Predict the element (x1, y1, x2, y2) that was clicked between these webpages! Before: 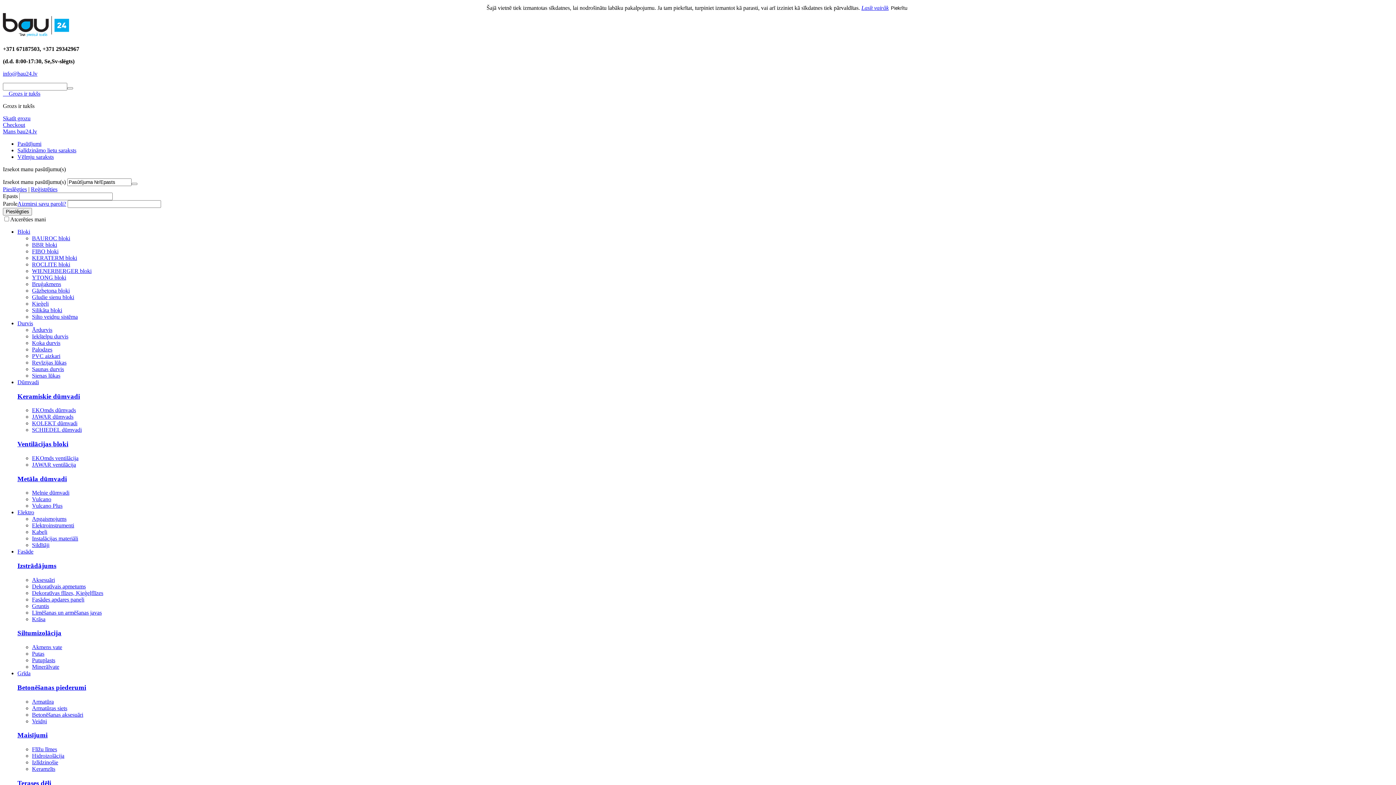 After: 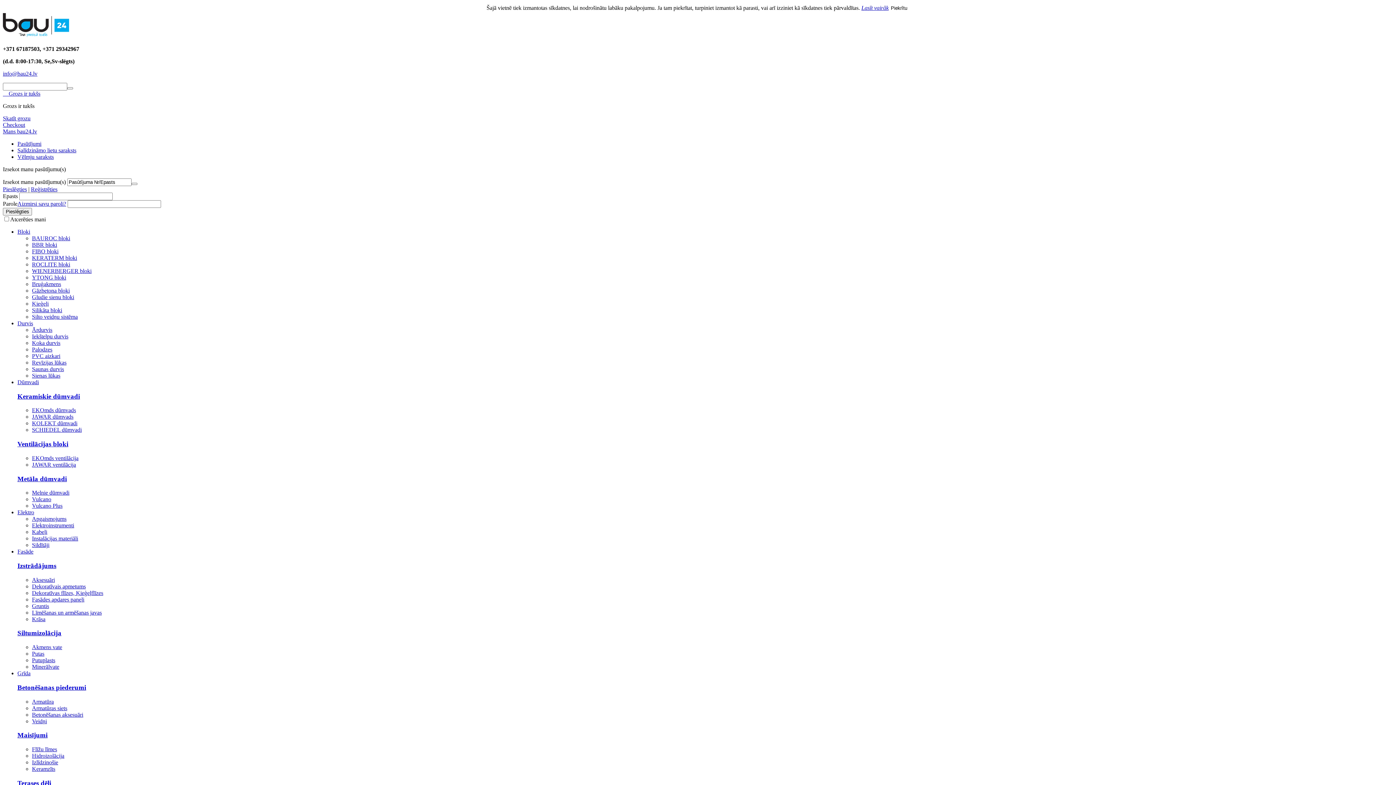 Action: bbox: (32, 248, 58, 254) label: FIBO bloki